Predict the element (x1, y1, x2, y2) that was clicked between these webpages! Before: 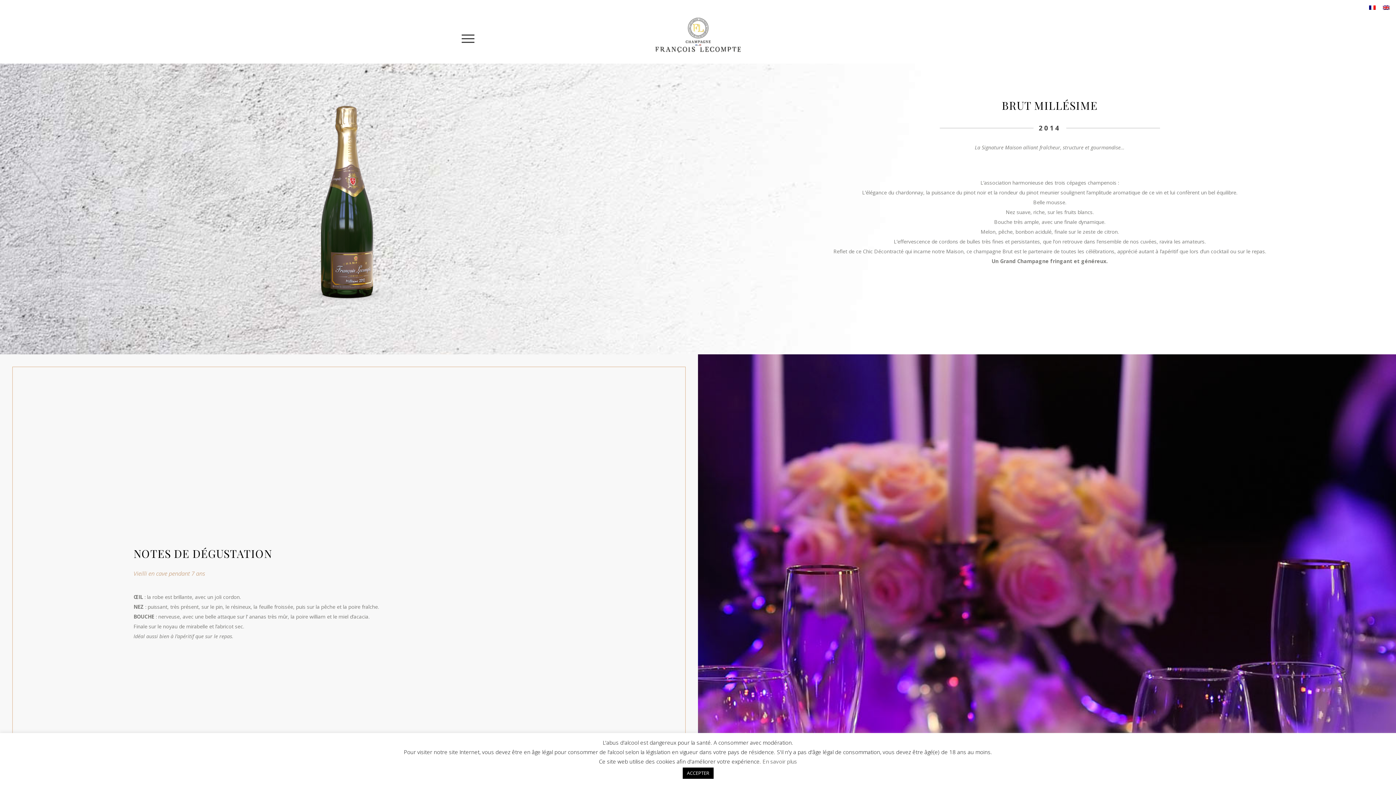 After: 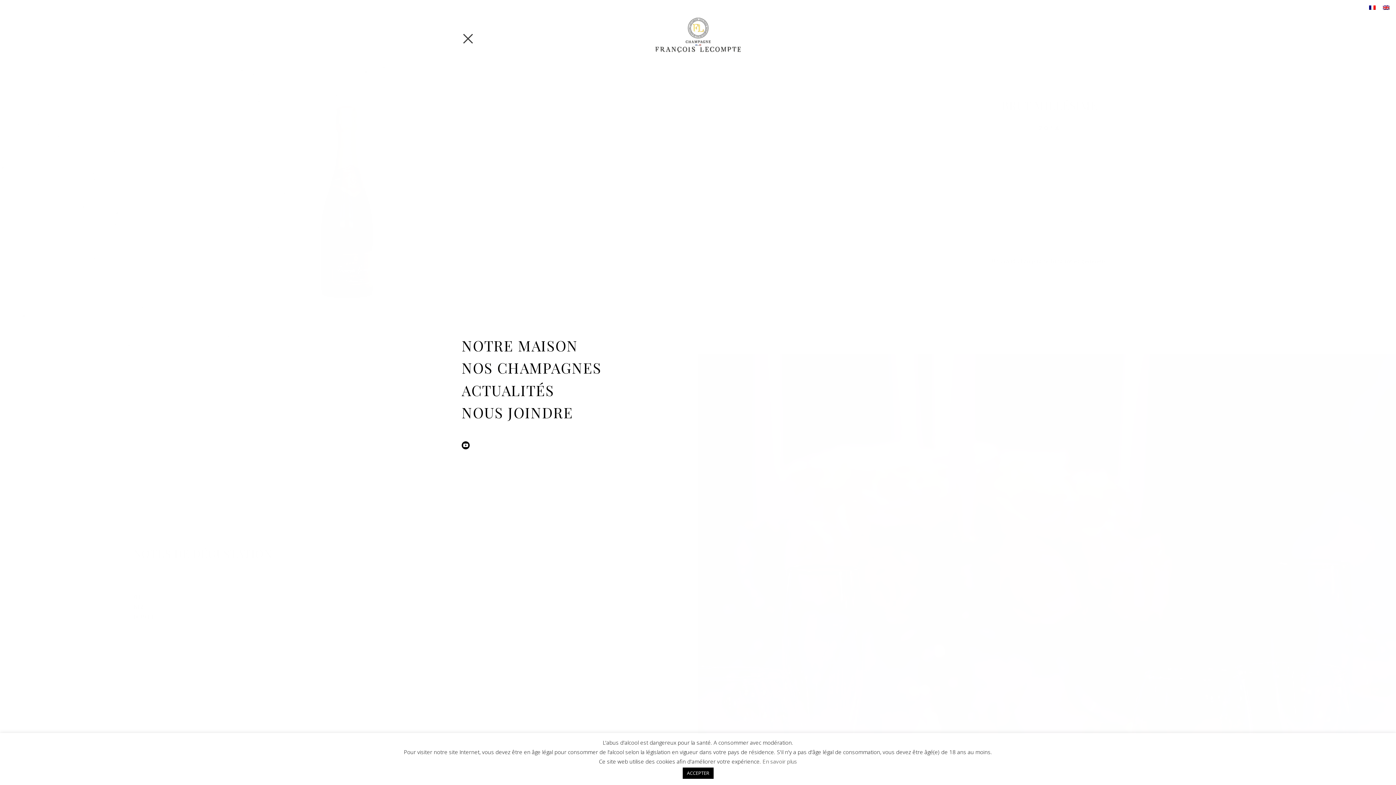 Action: bbox: (461, 33, 468, 44) label:  